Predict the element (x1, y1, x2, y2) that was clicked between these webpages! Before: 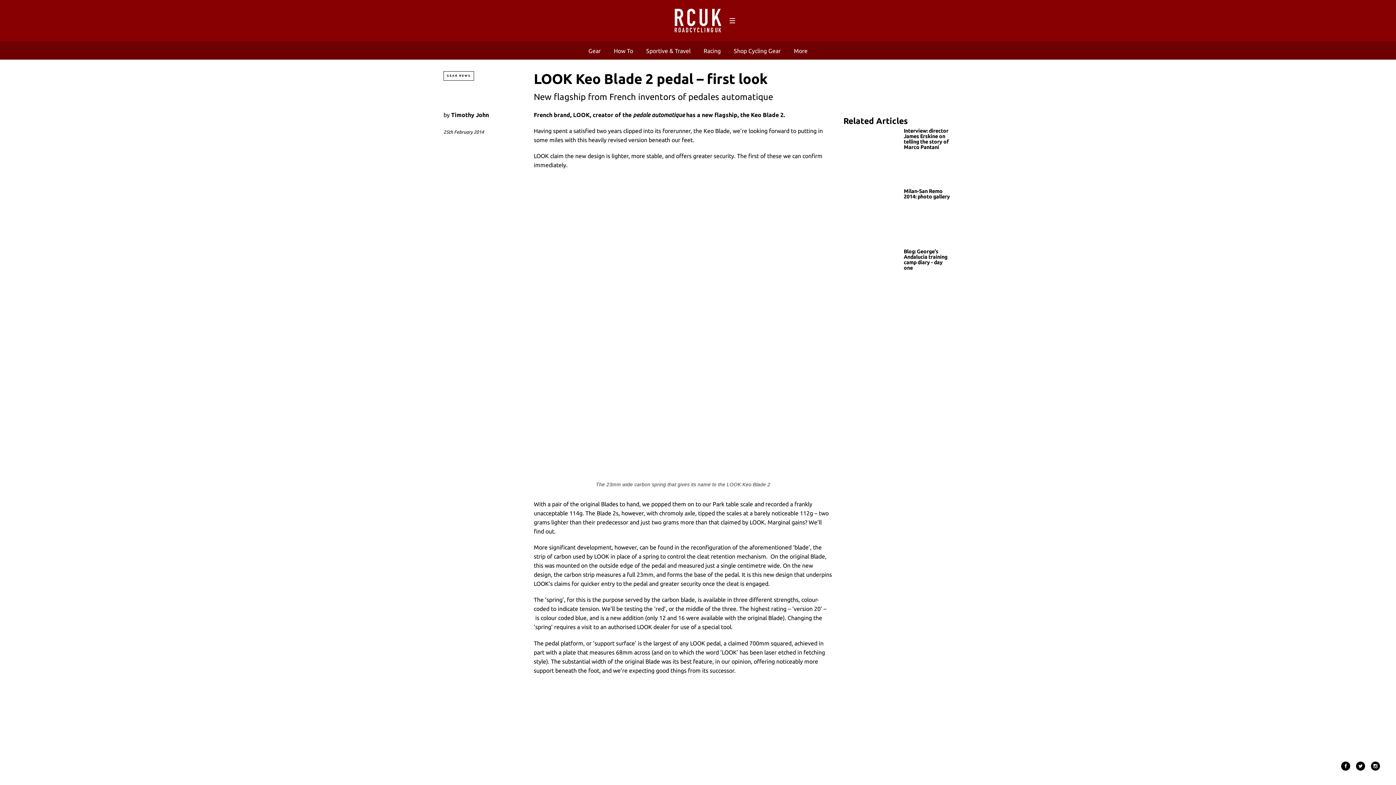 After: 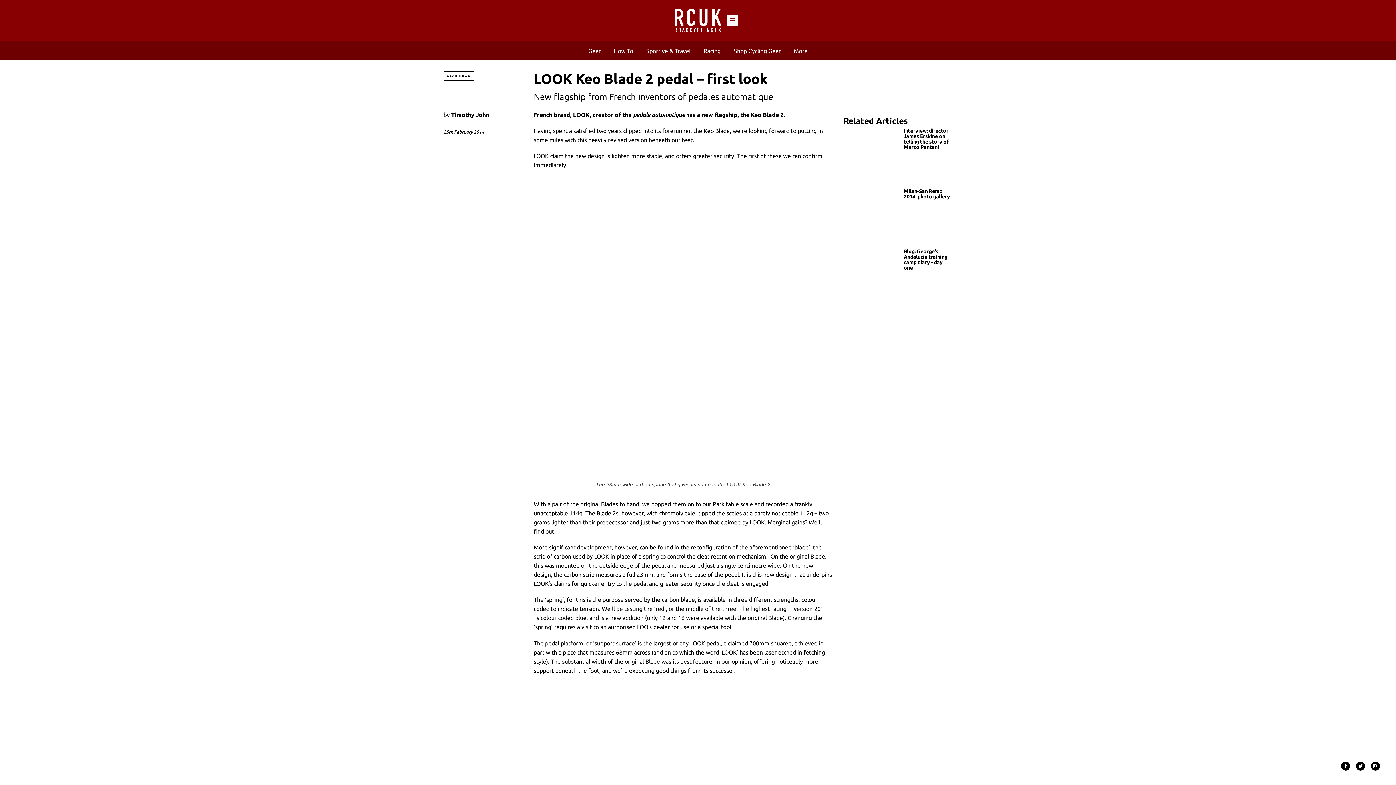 Action: bbox: (727, 15, 738, 26) label: Menu